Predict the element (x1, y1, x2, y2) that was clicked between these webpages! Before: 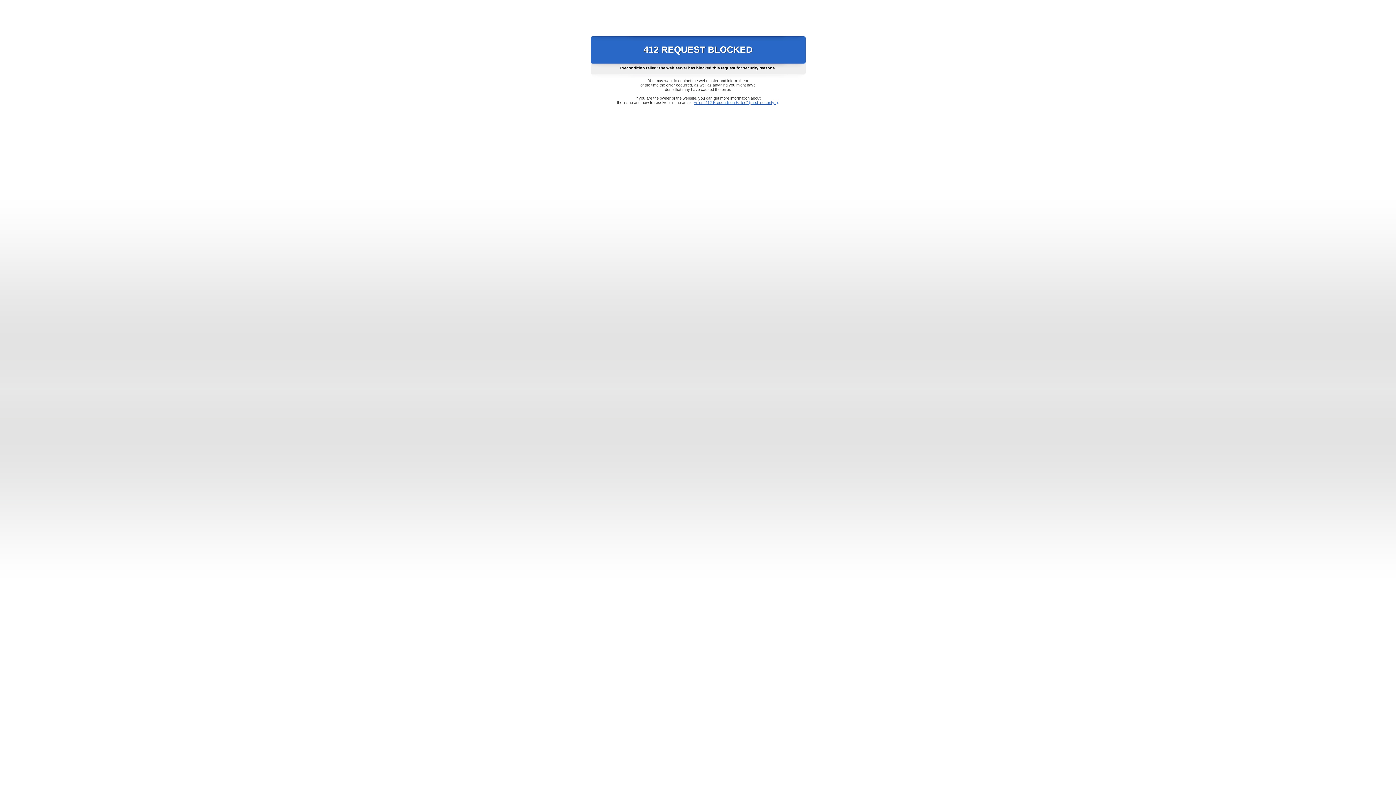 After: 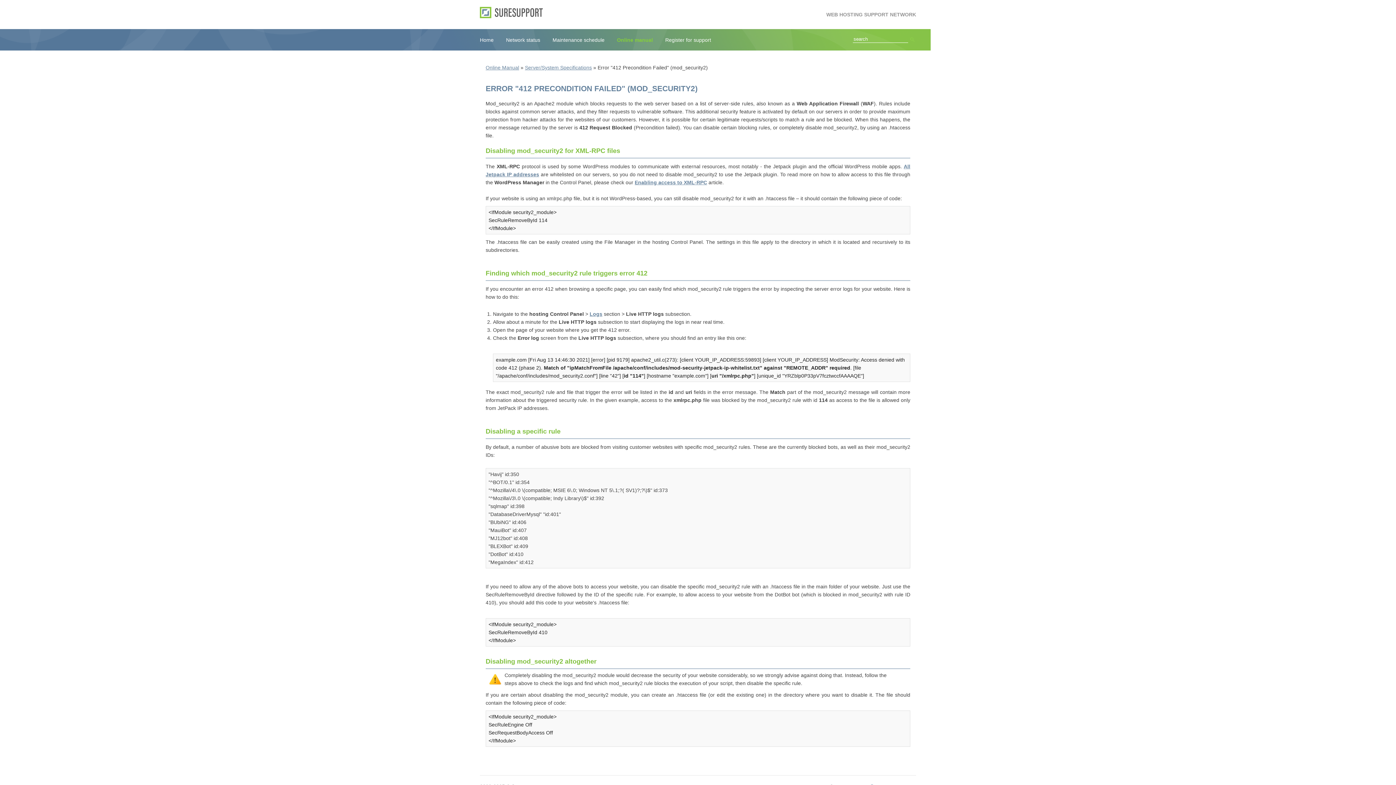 Action: label: Error "412 Precondition Failed" (mod_security2) bbox: (693, 100, 778, 104)